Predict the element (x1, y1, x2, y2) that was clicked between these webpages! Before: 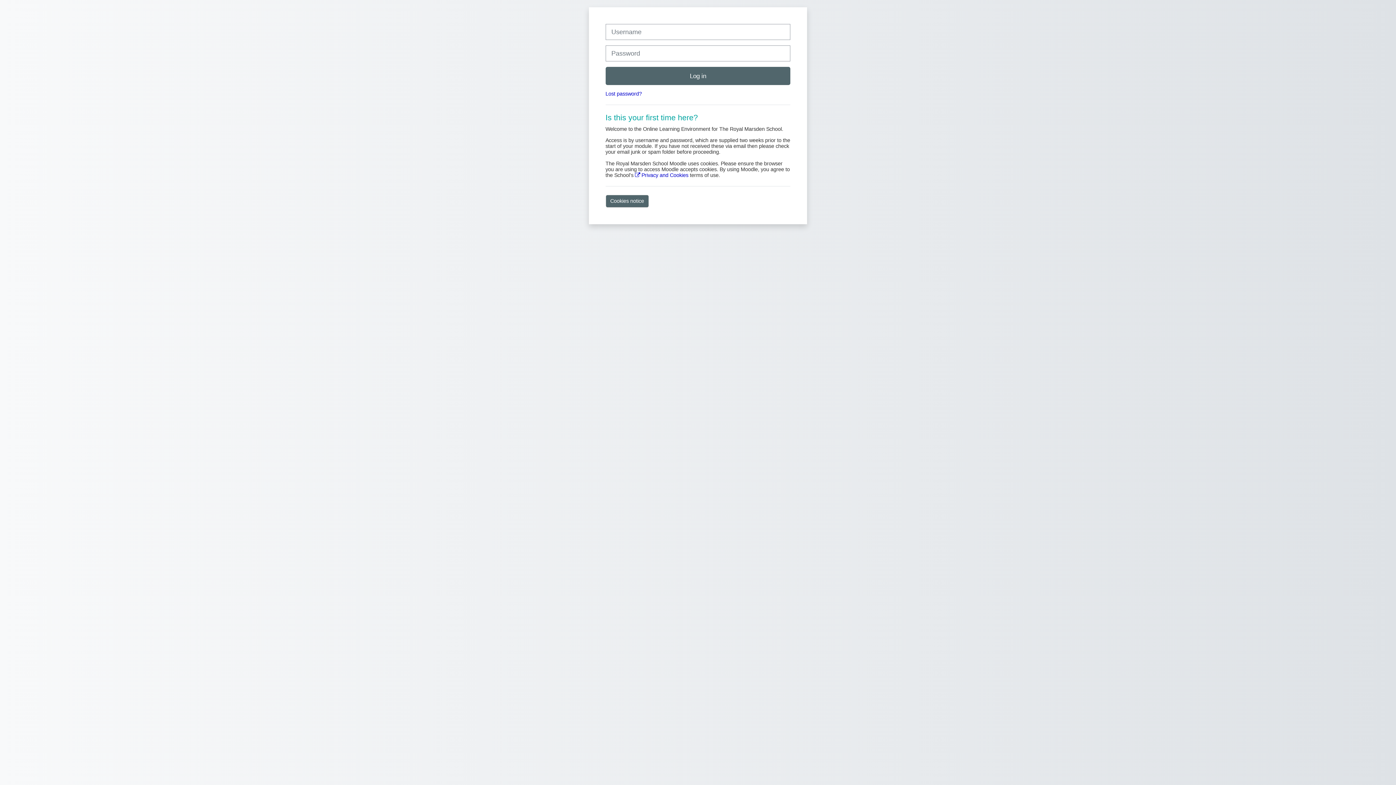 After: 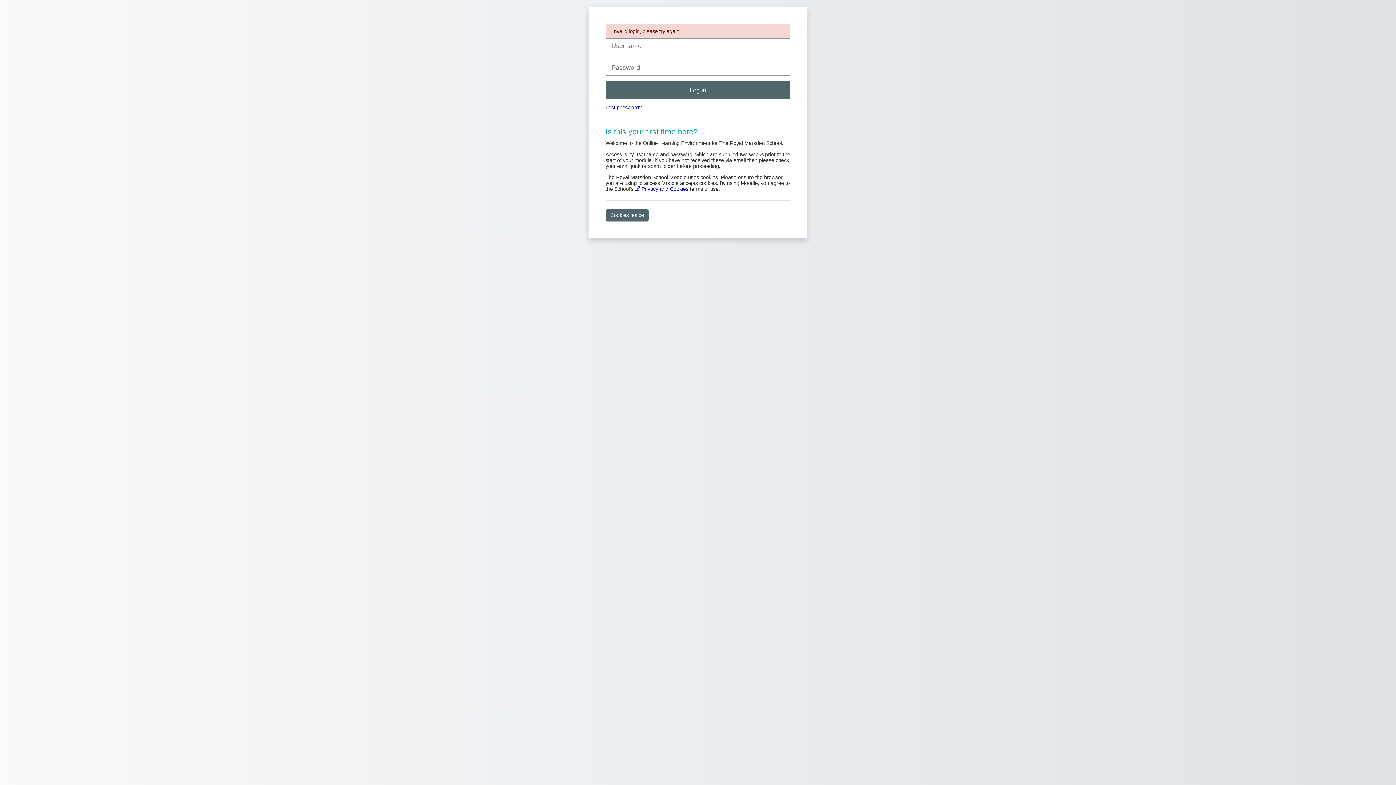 Action: label: Log in bbox: (605, 67, 790, 85)